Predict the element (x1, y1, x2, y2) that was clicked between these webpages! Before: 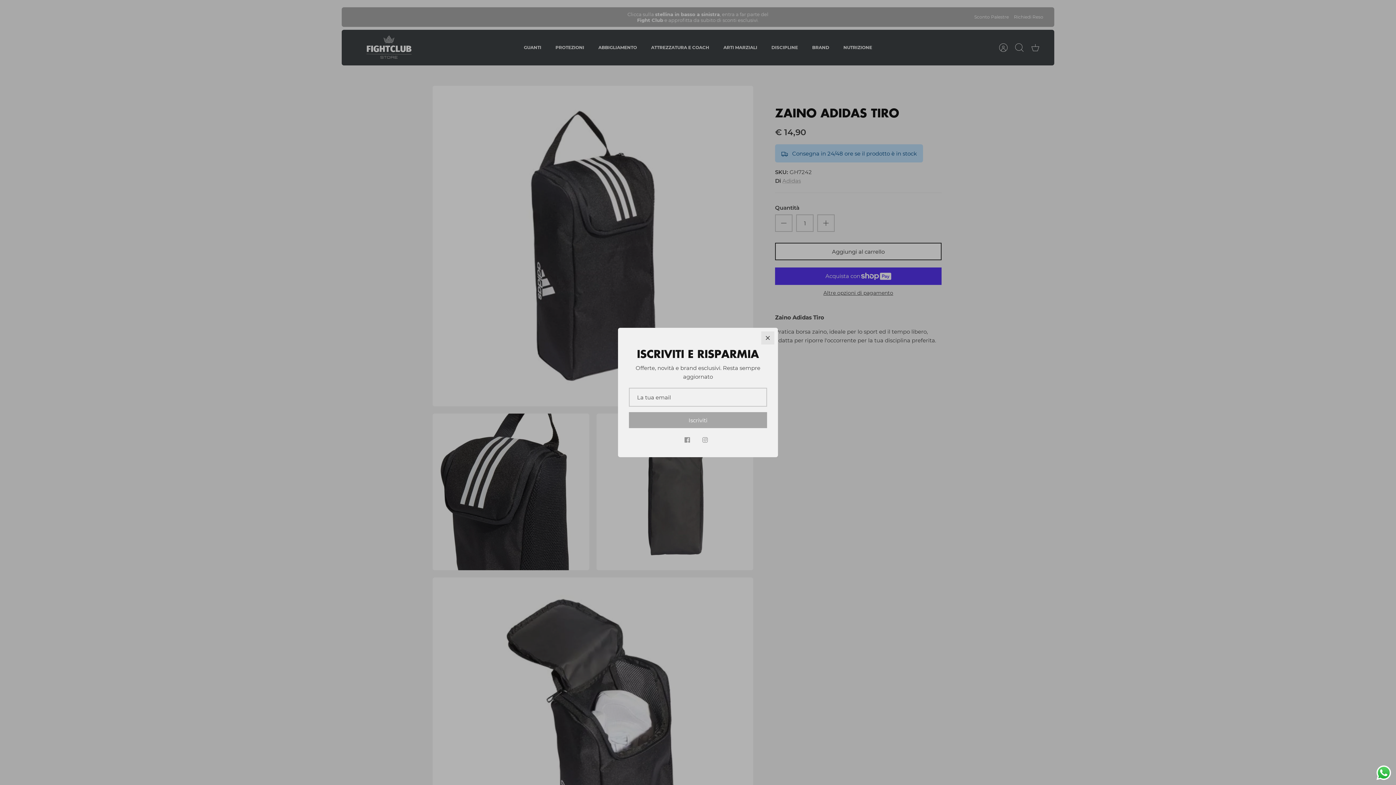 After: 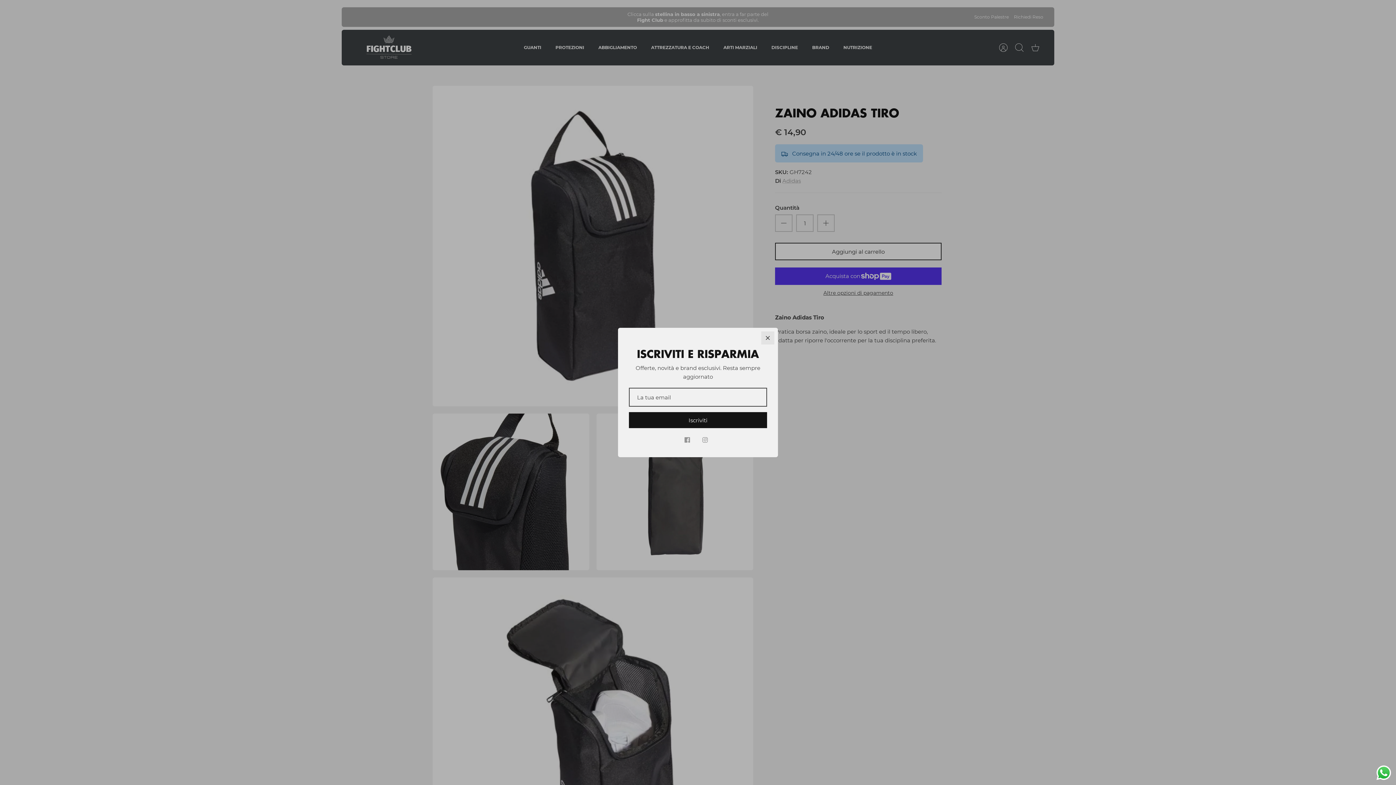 Action: label: Iscriviti bbox: (629, 412, 767, 428)